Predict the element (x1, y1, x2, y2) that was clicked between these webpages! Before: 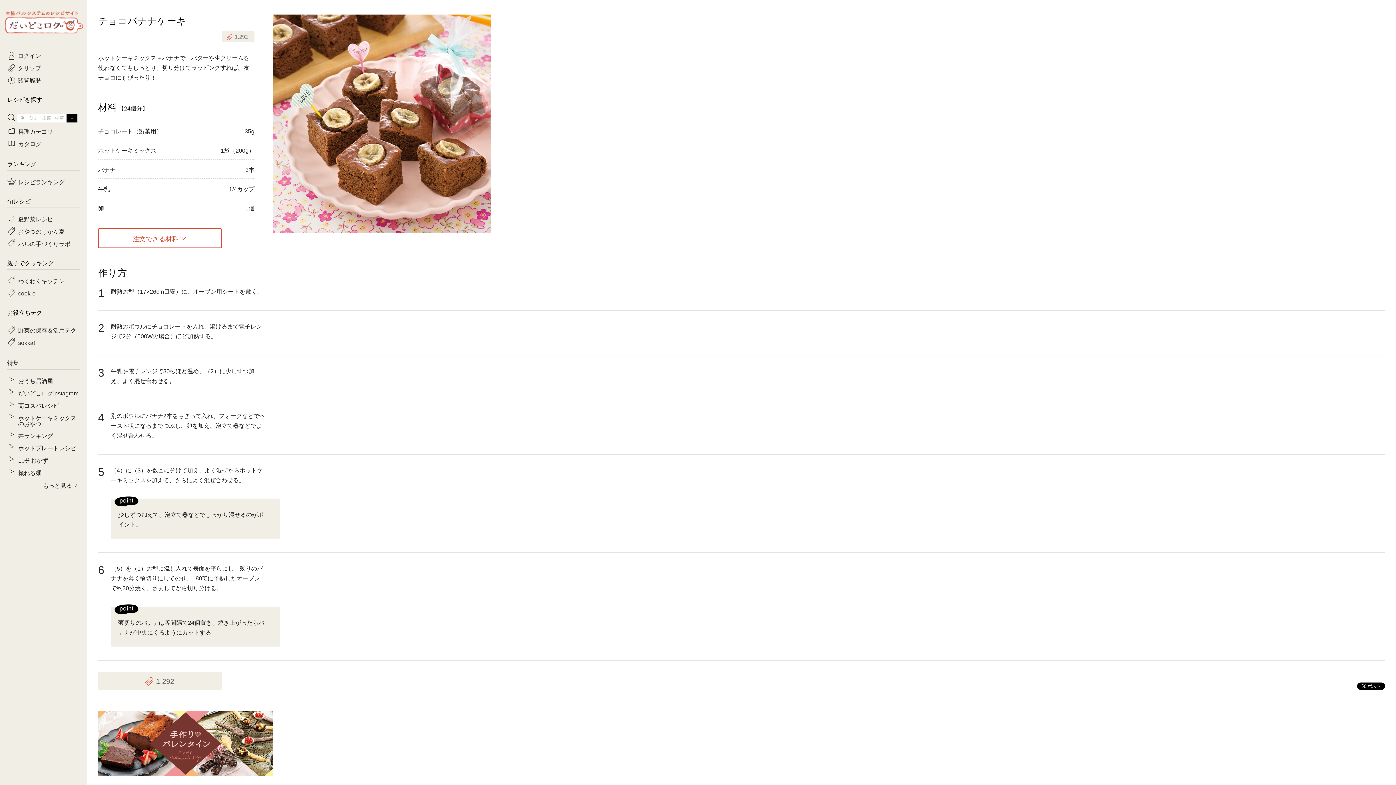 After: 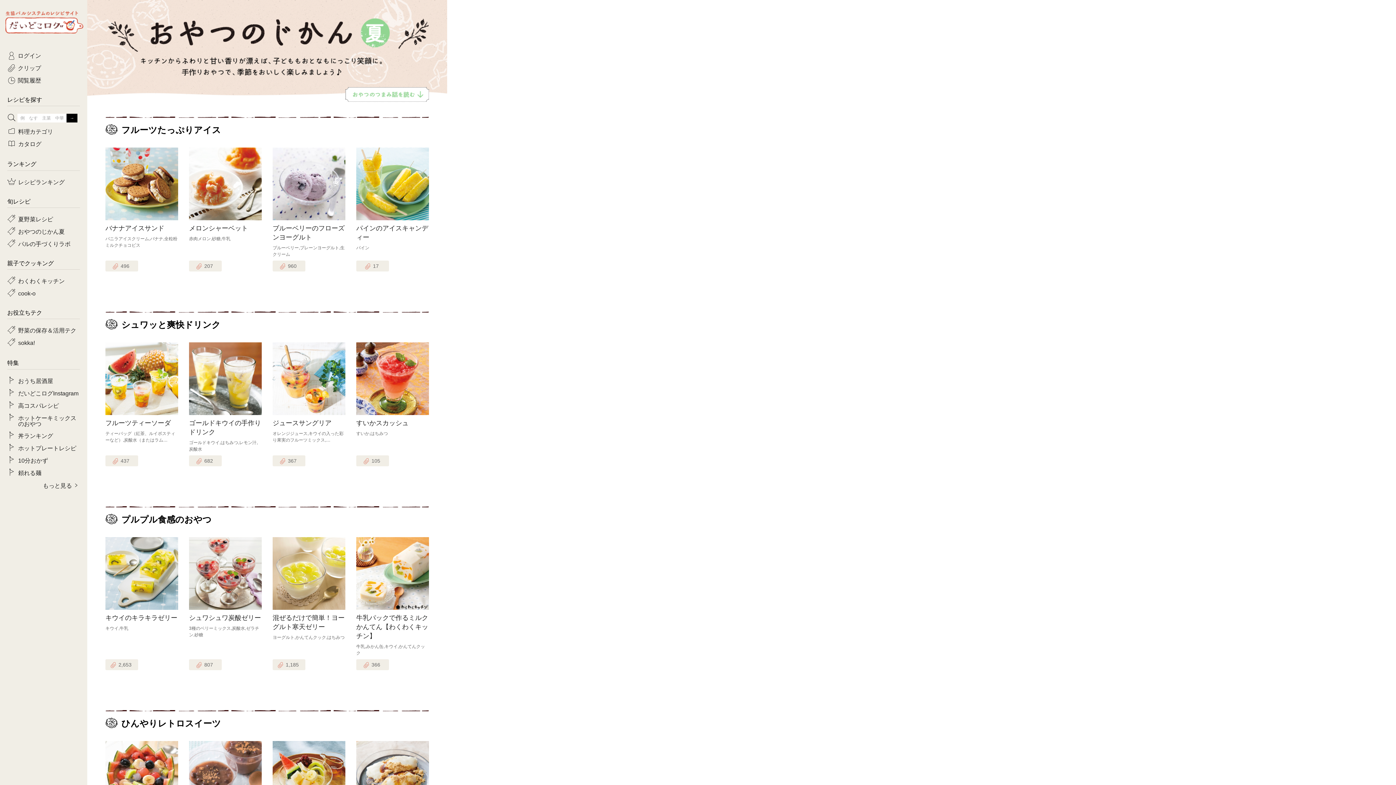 Action: label: おやつのじかん夏 bbox: (18, 225, 80, 234)